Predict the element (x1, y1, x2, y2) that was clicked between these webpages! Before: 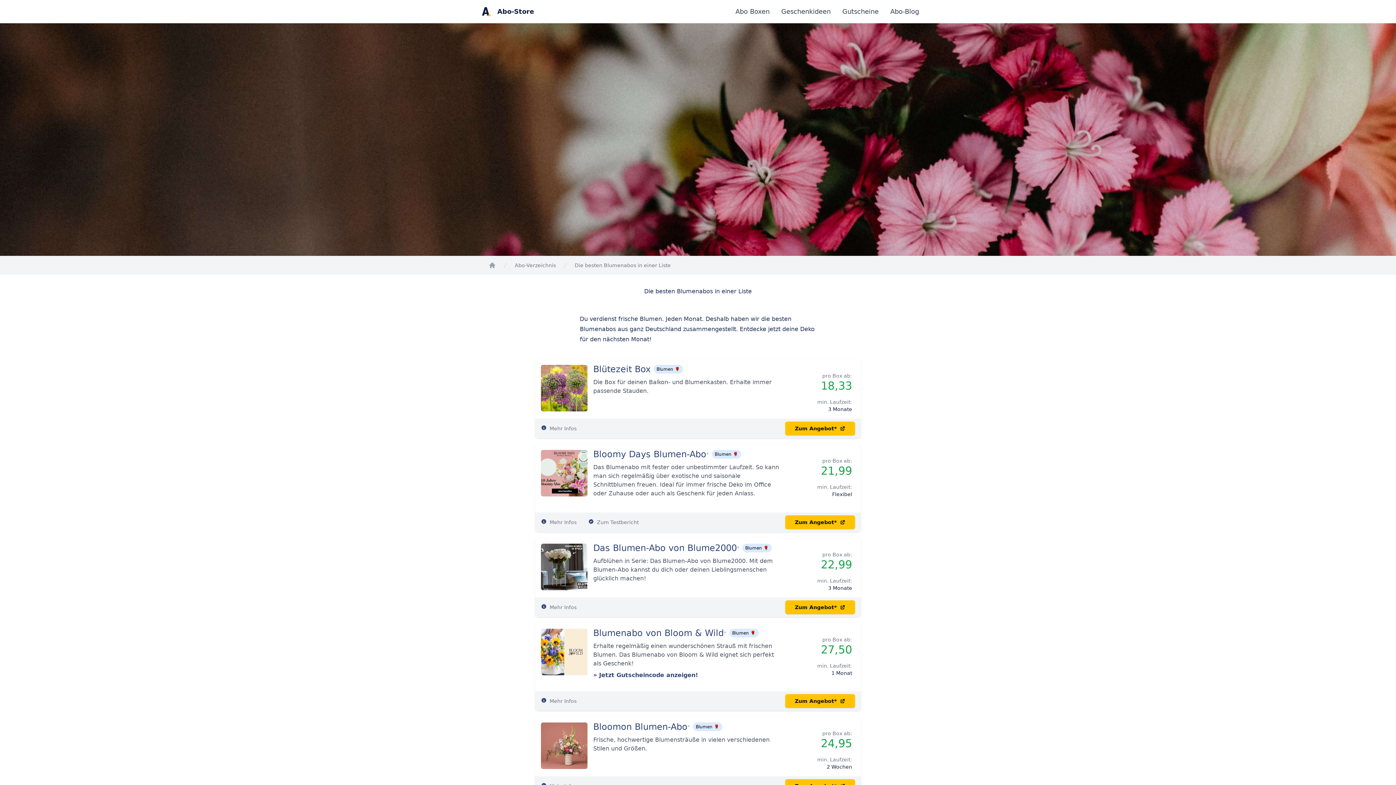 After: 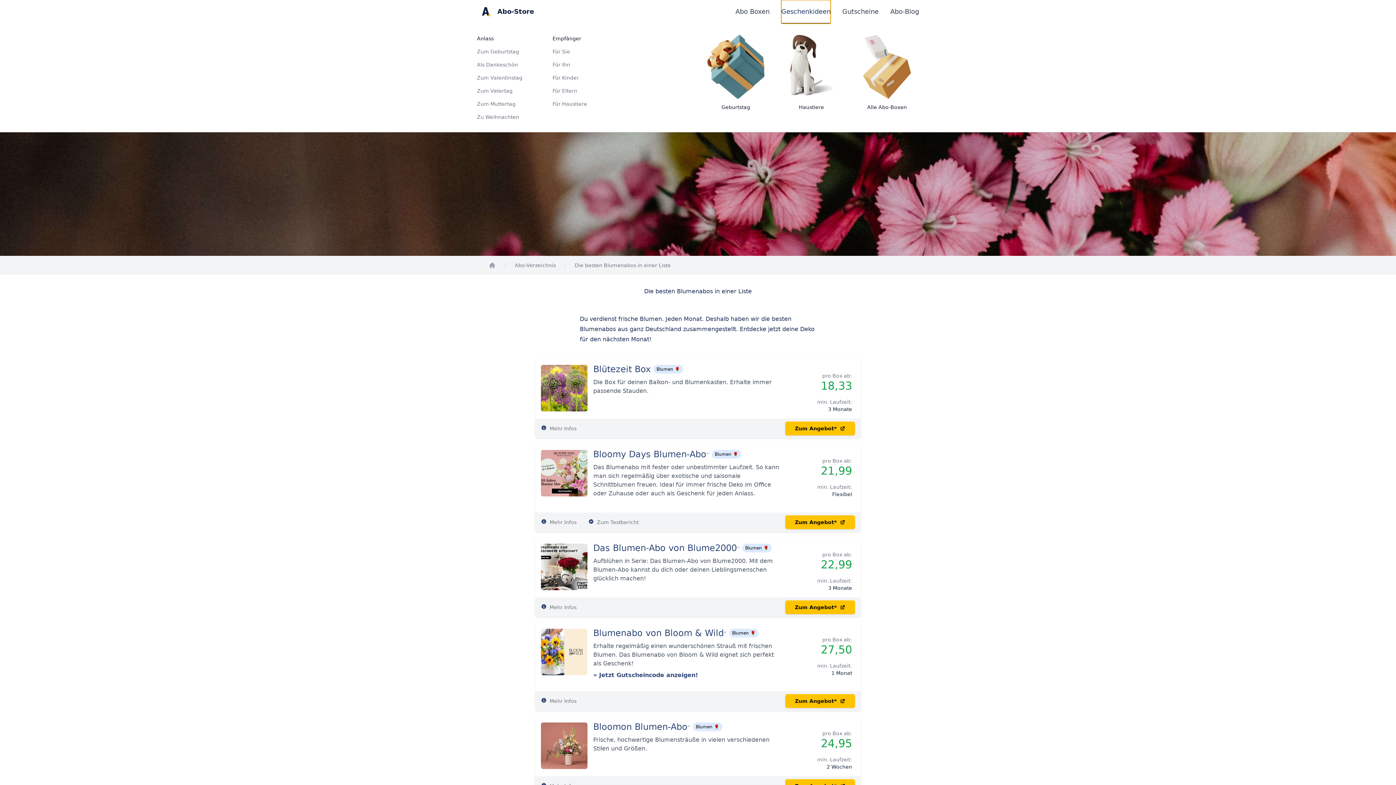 Action: bbox: (781, 0, 830, 23) label: Geschenkideen